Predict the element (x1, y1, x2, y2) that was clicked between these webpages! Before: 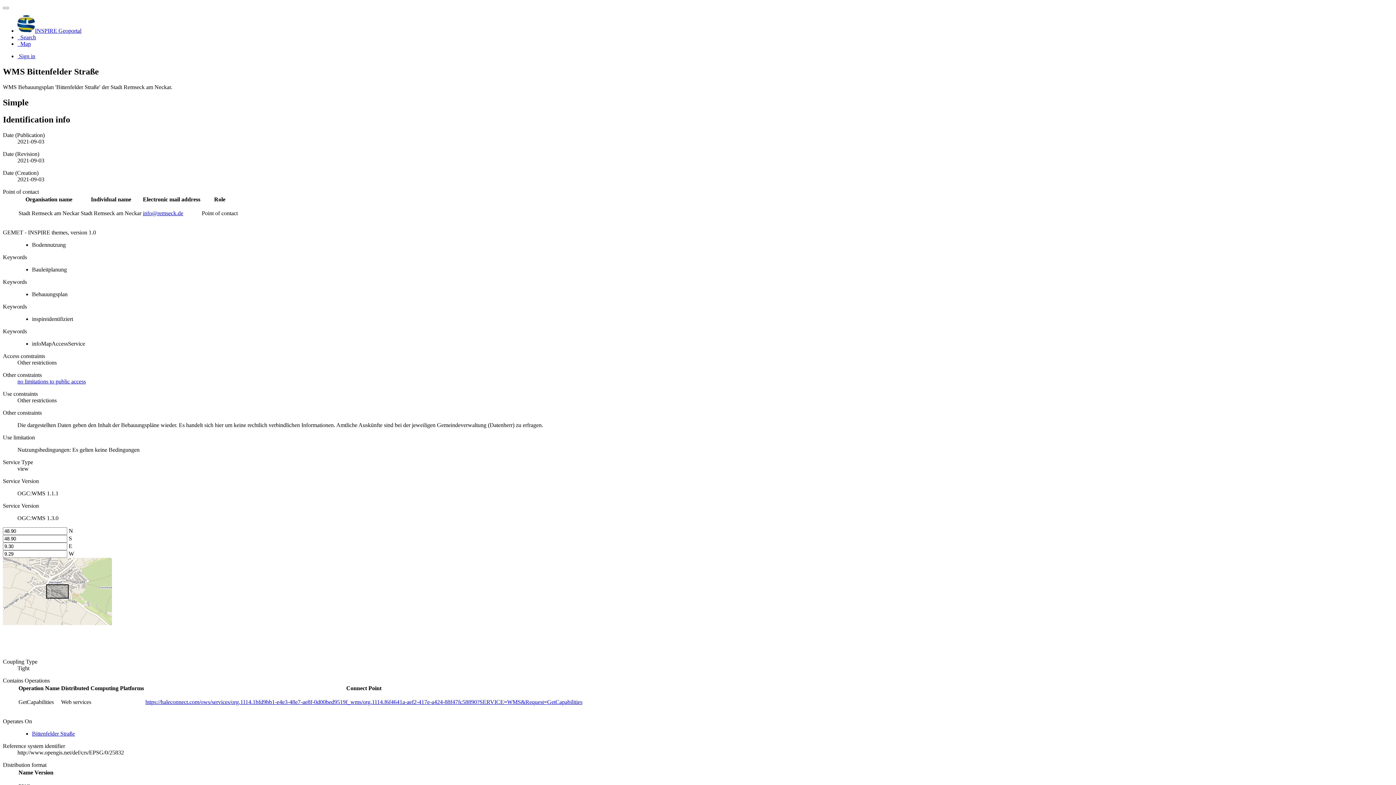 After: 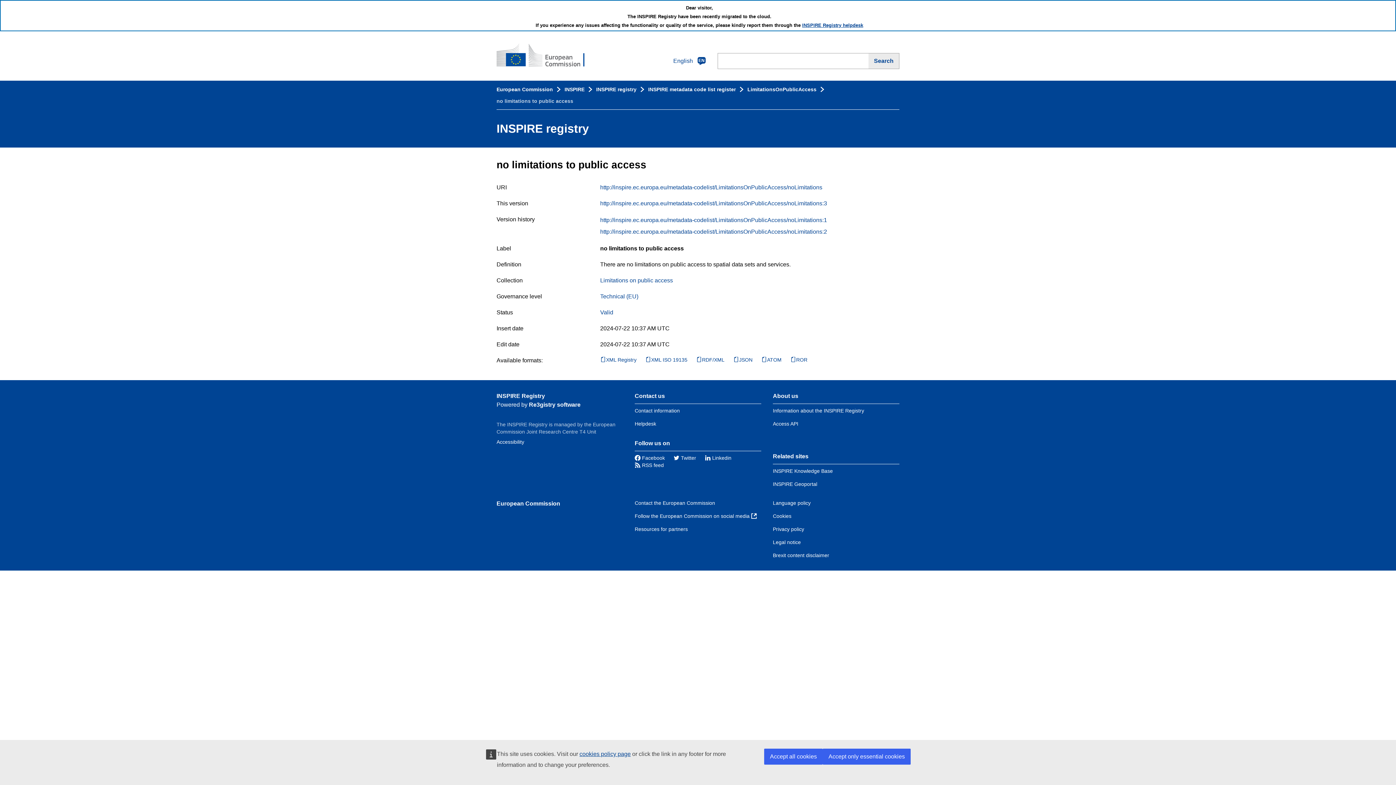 Action: label: no limitations to public access bbox: (17, 378, 85, 384)